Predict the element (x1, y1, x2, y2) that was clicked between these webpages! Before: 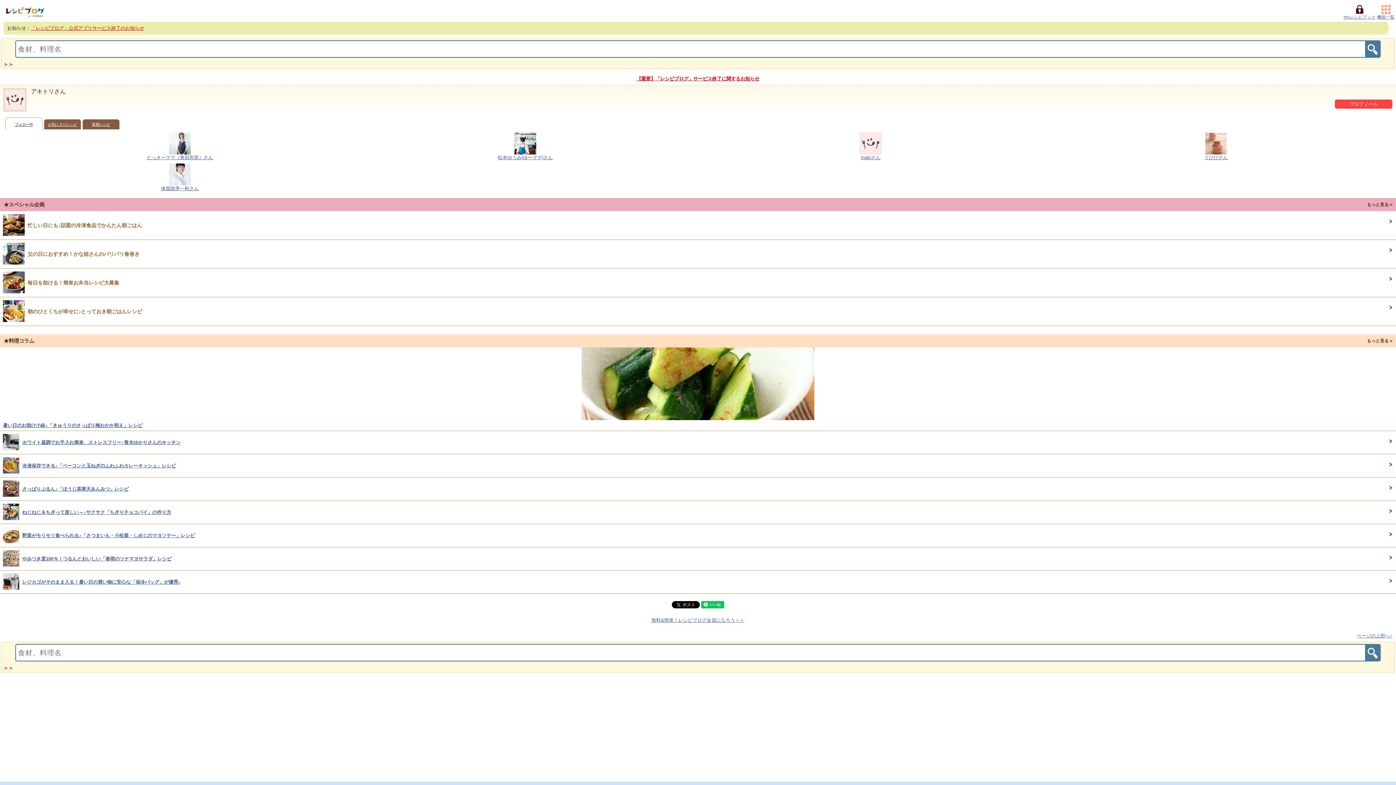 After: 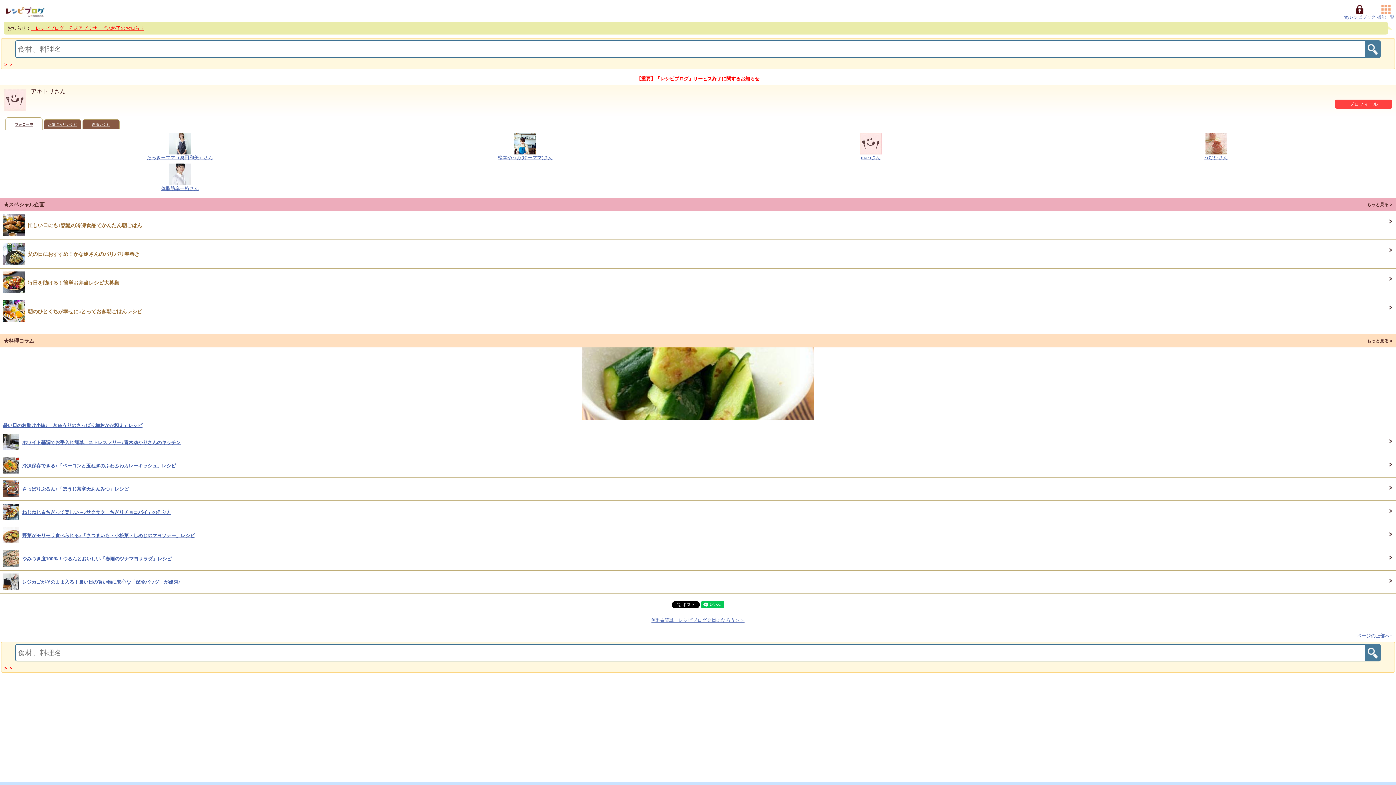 Action: bbox: (3, 106, 26, 112)